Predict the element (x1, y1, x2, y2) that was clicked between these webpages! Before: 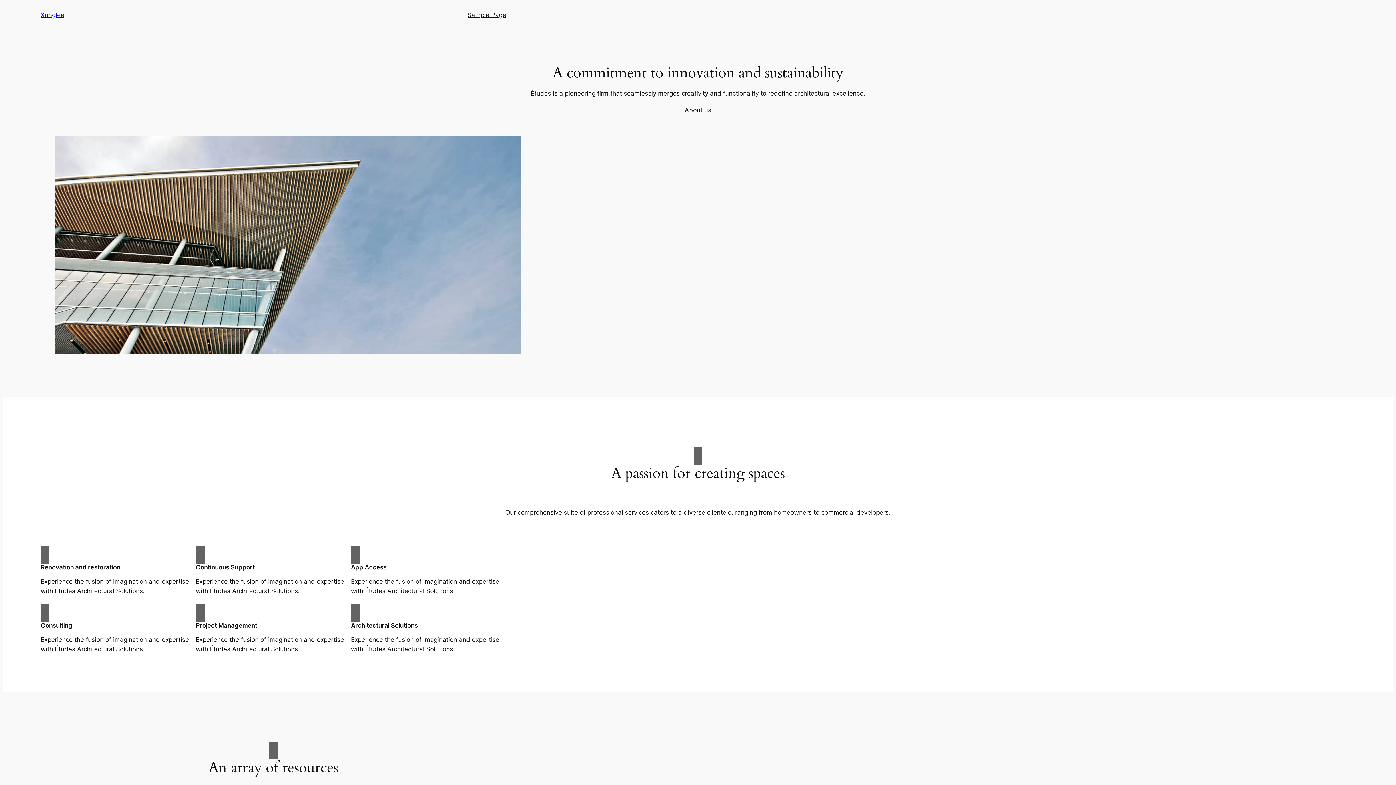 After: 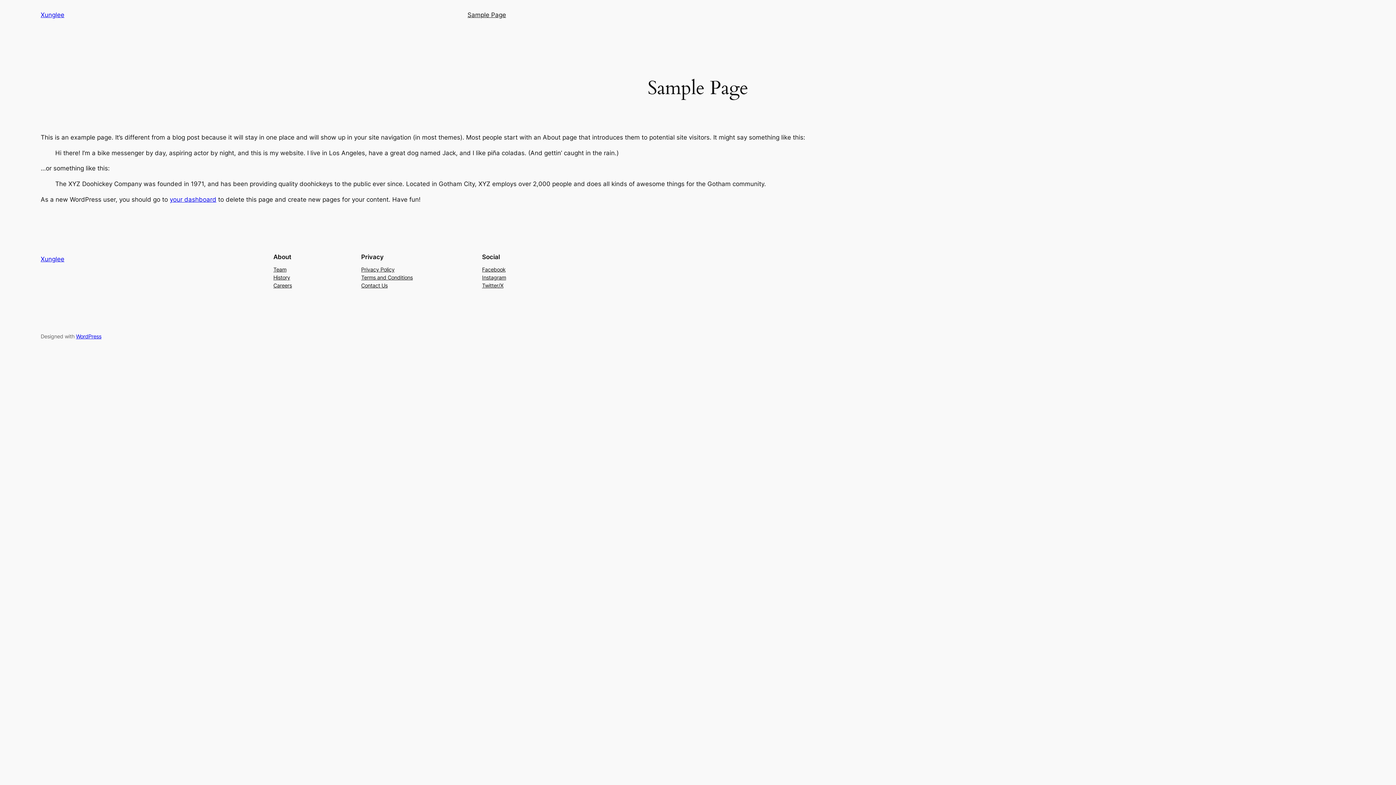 Action: label: Sample Page bbox: (467, 10, 506, 19)